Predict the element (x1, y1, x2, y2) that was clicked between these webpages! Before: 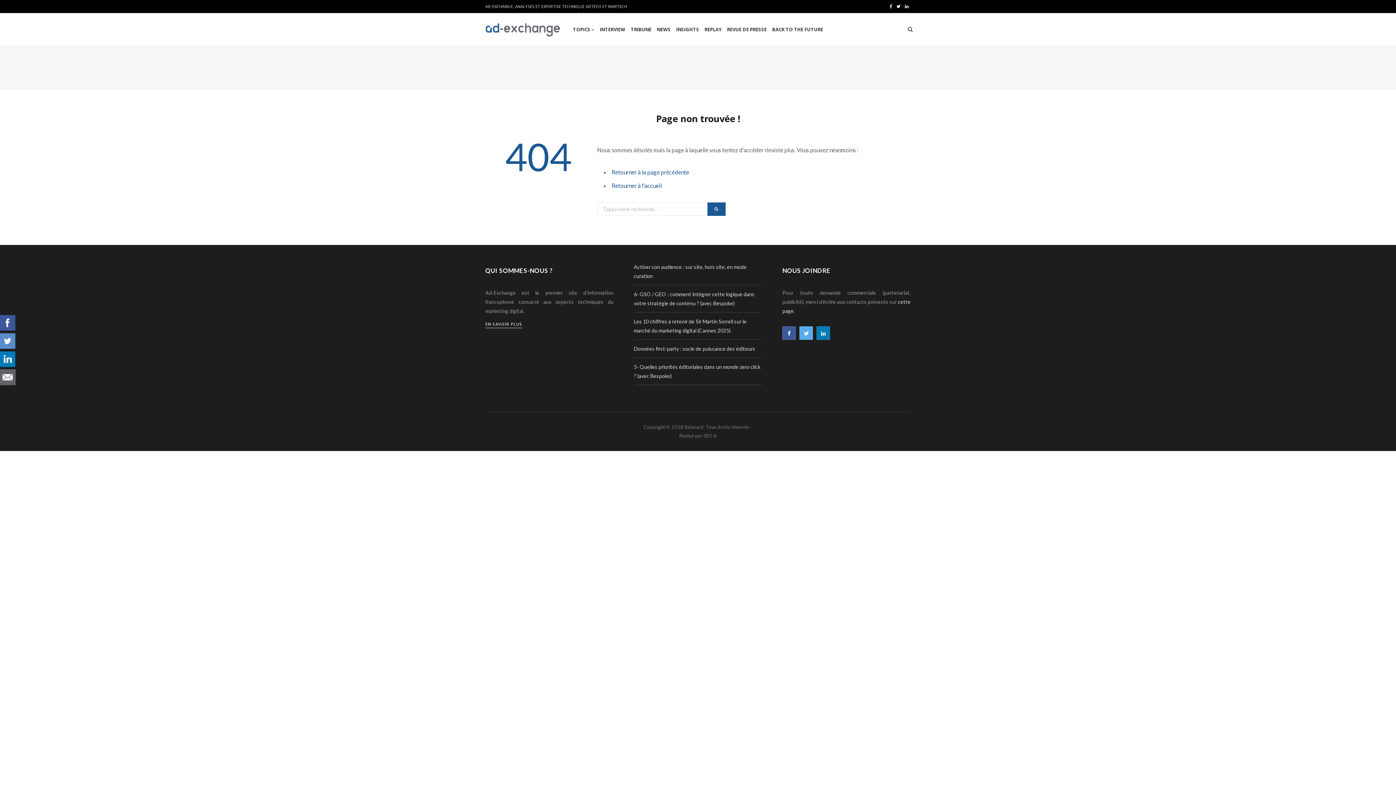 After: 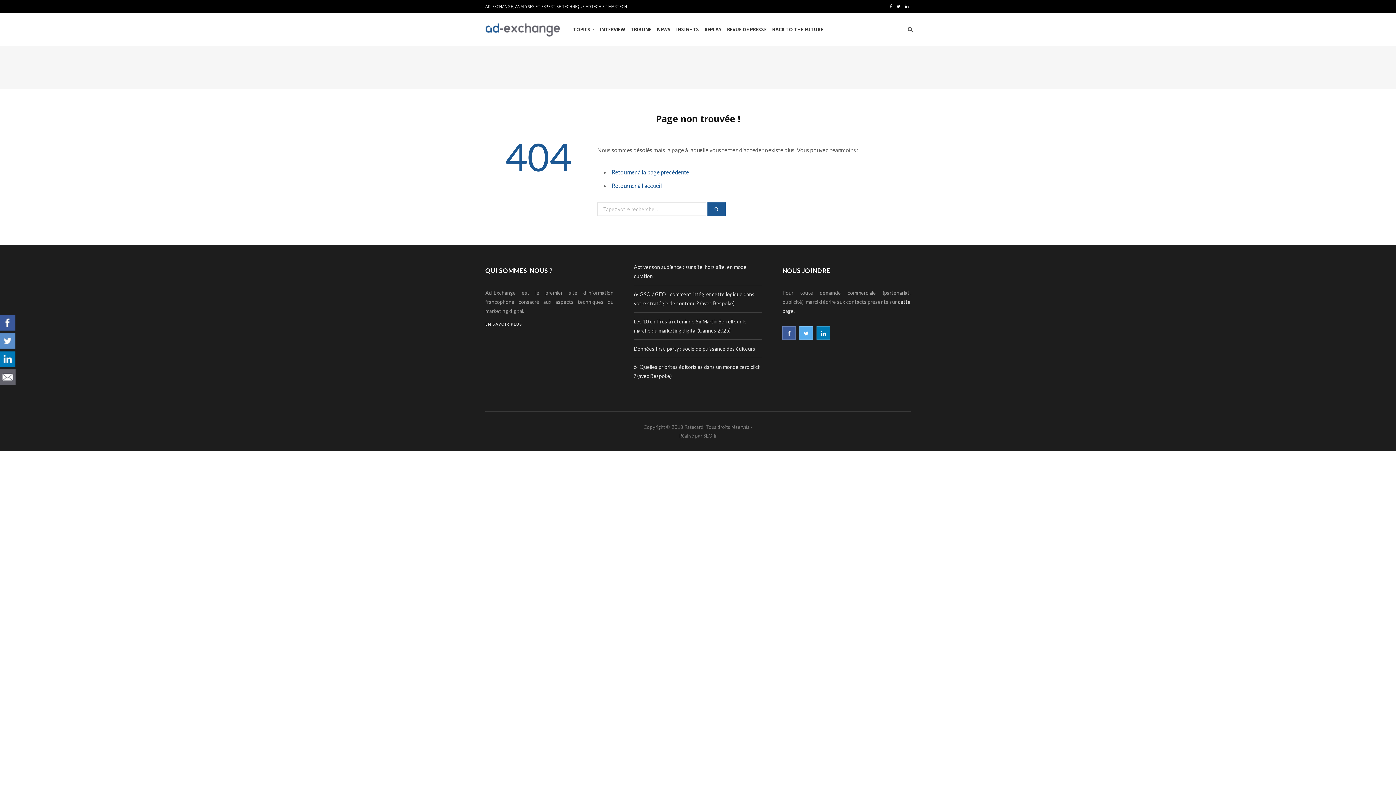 Action: bbox: (887, 0, 894, 13) label: Facebook